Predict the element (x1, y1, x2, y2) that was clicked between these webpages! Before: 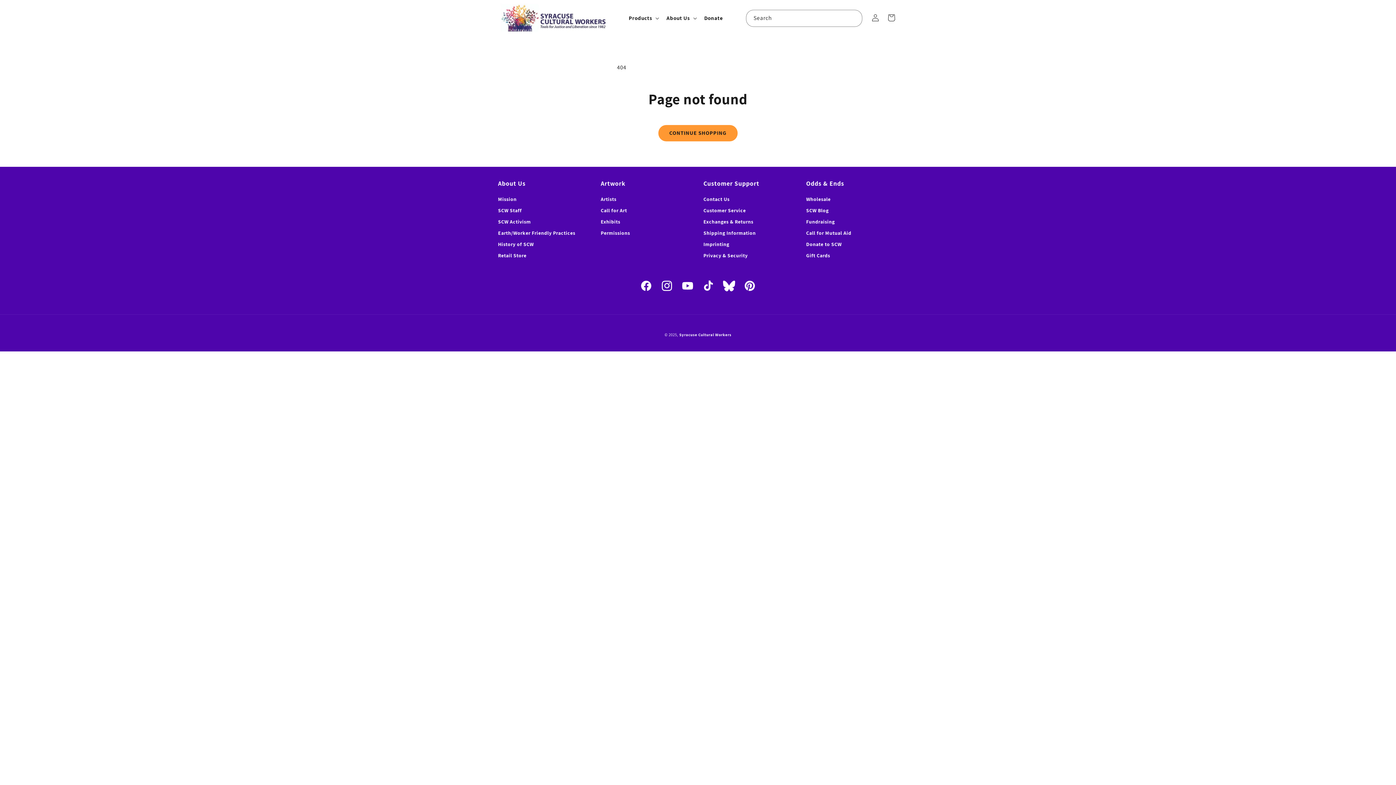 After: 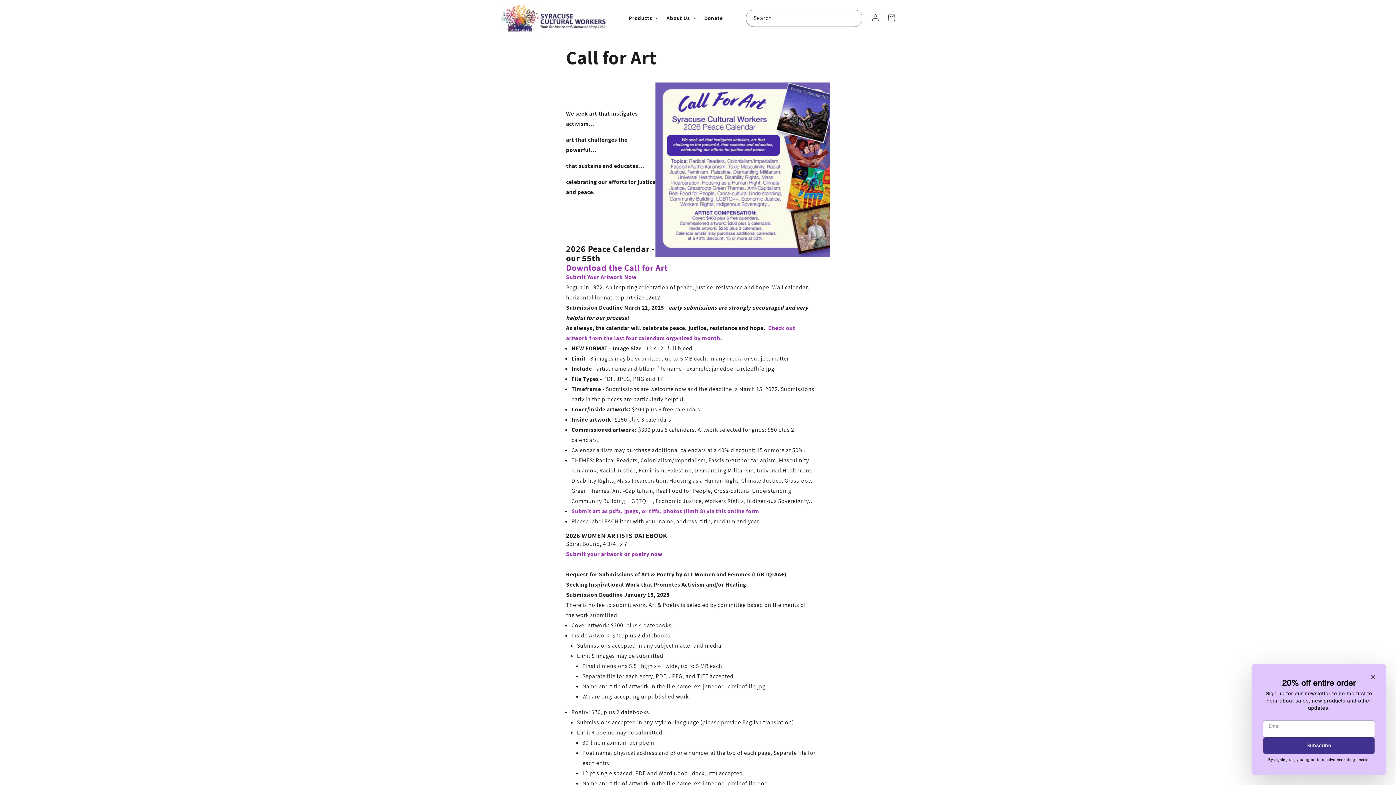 Action: label: Call for Art bbox: (600, 207, 627, 216)